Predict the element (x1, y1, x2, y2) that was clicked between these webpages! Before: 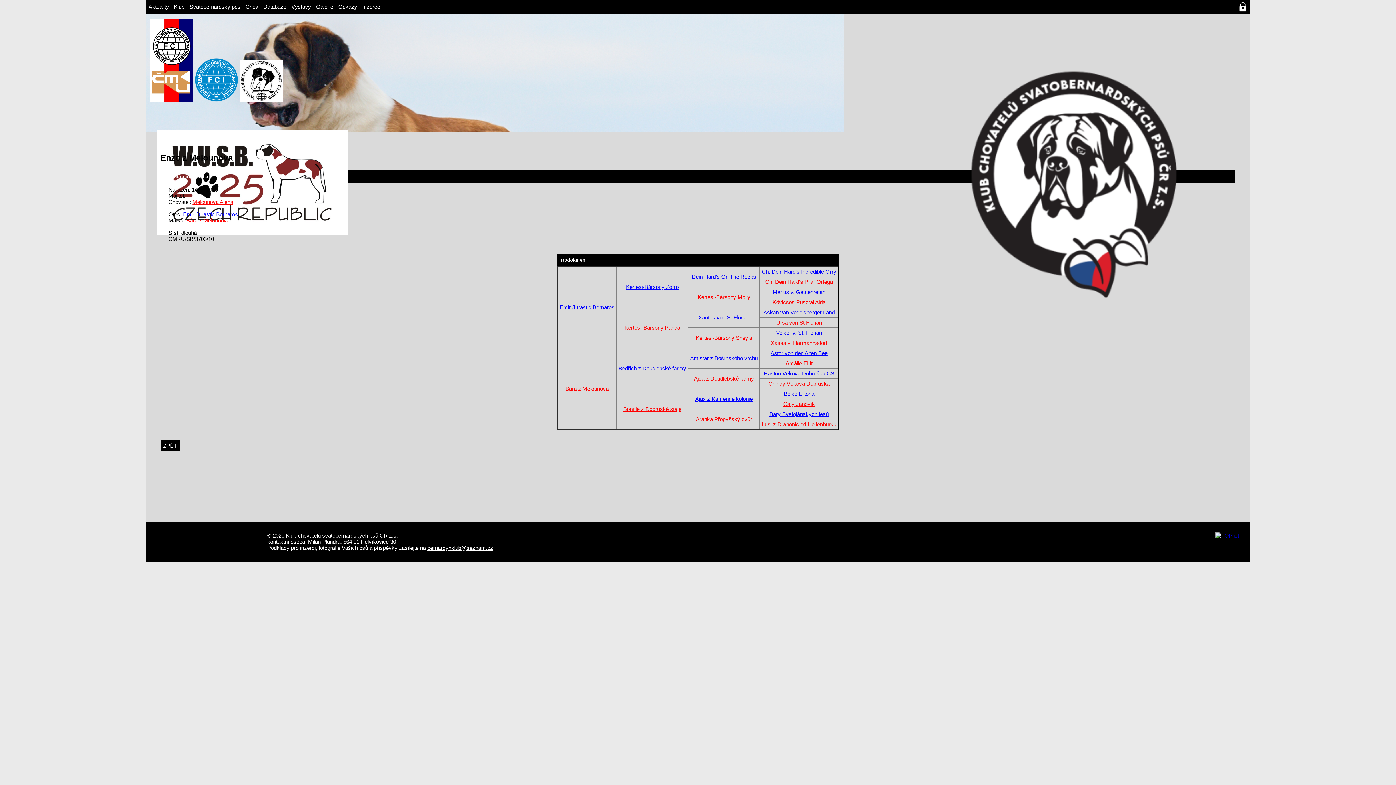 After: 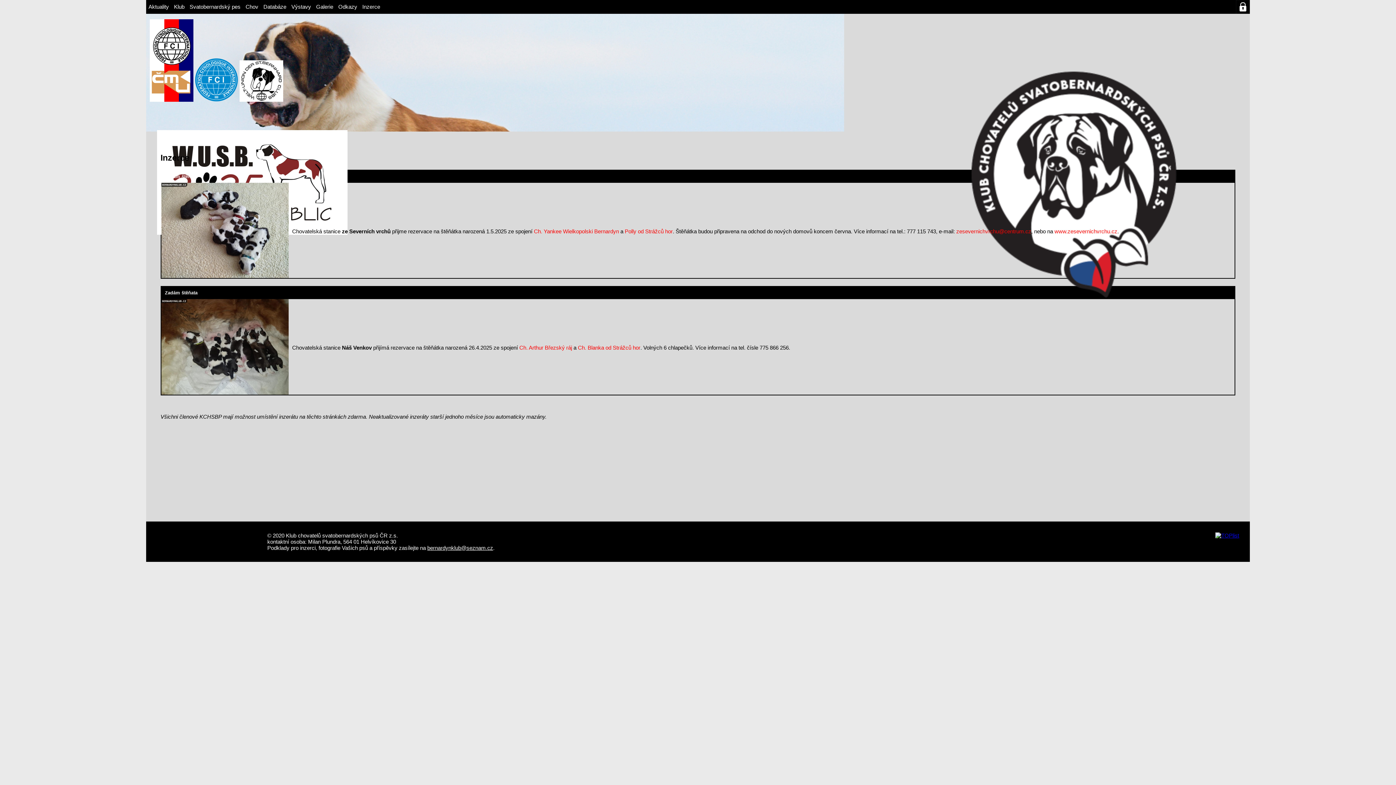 Action: bbox: (359, 0, 382, 13) label: Inzerce